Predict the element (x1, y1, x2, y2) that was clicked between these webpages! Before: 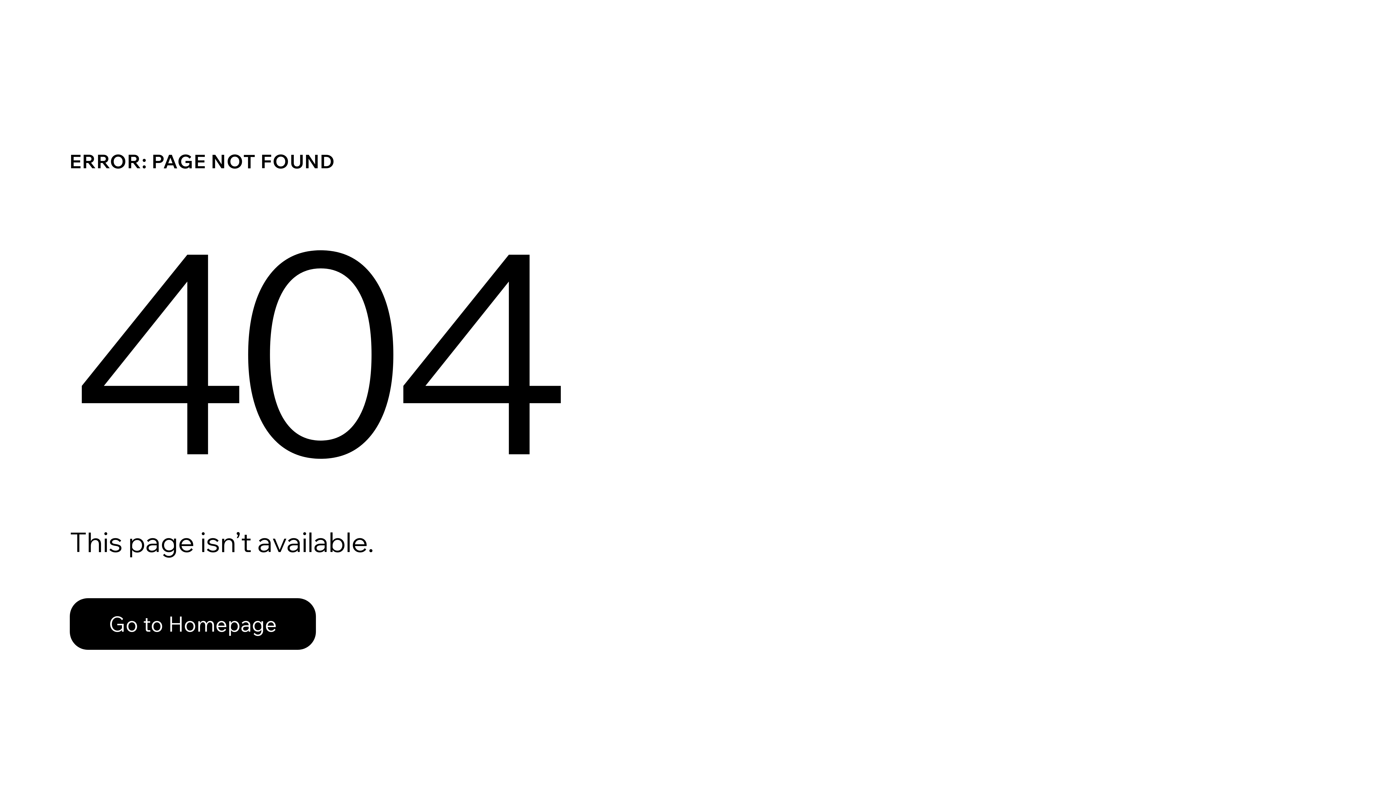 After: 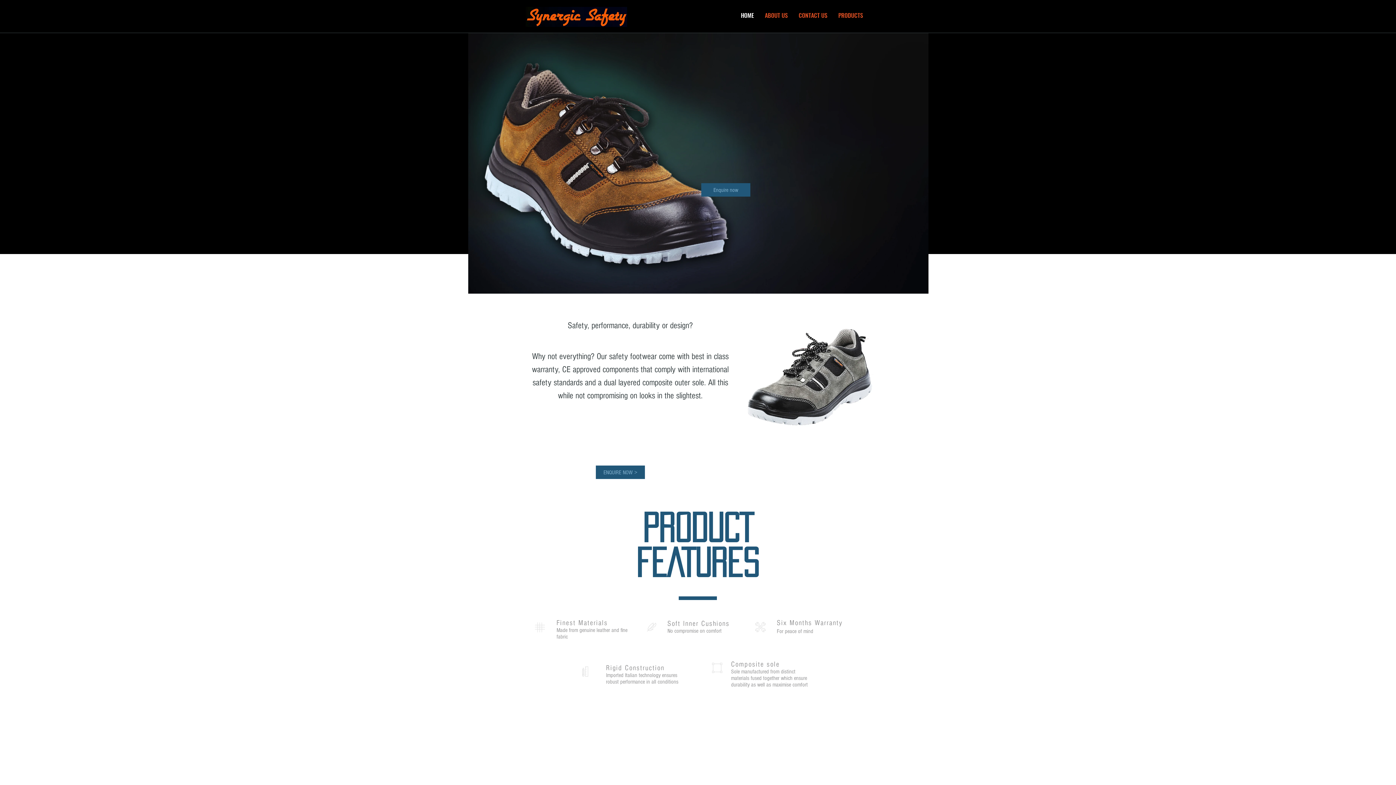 Action: bbox: (69, 582, 768, 659) label: Go to Homepage